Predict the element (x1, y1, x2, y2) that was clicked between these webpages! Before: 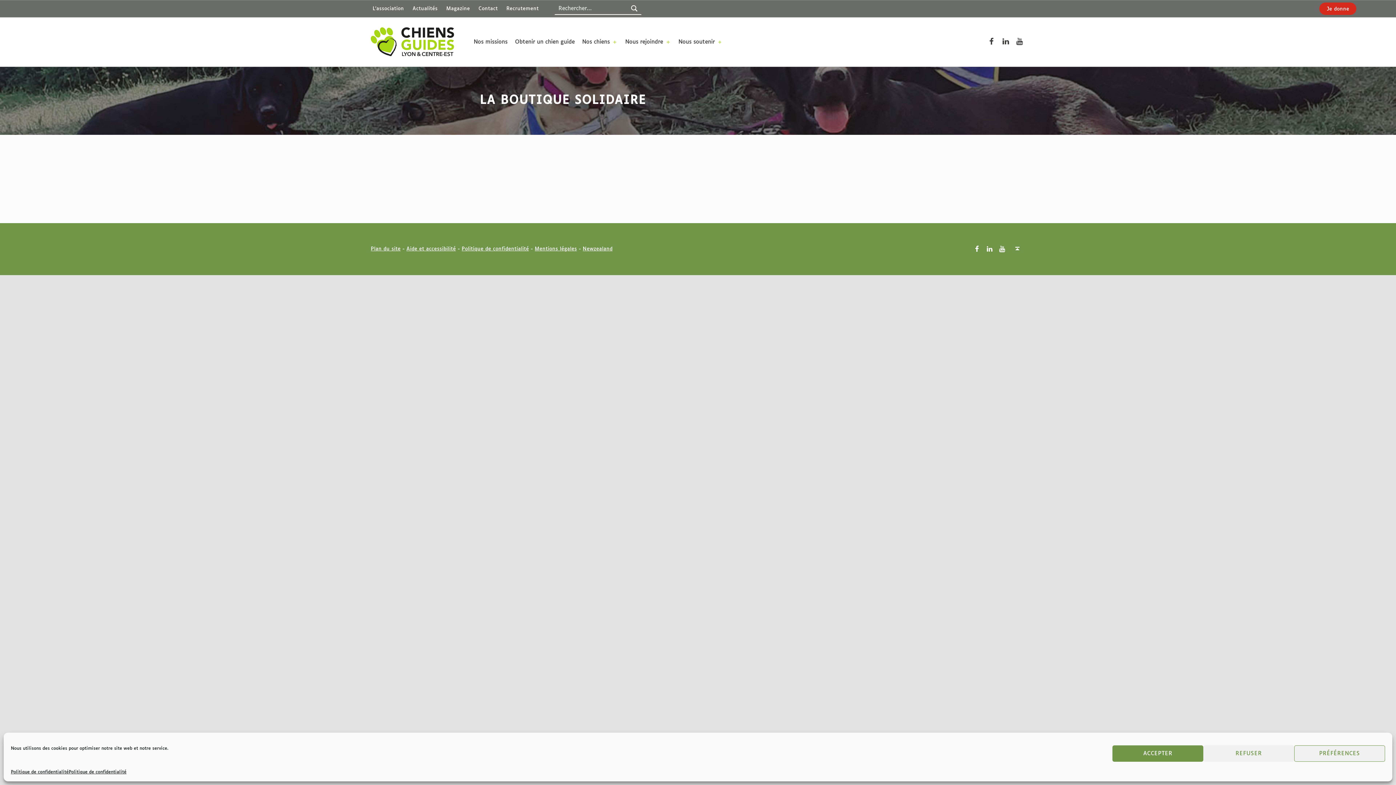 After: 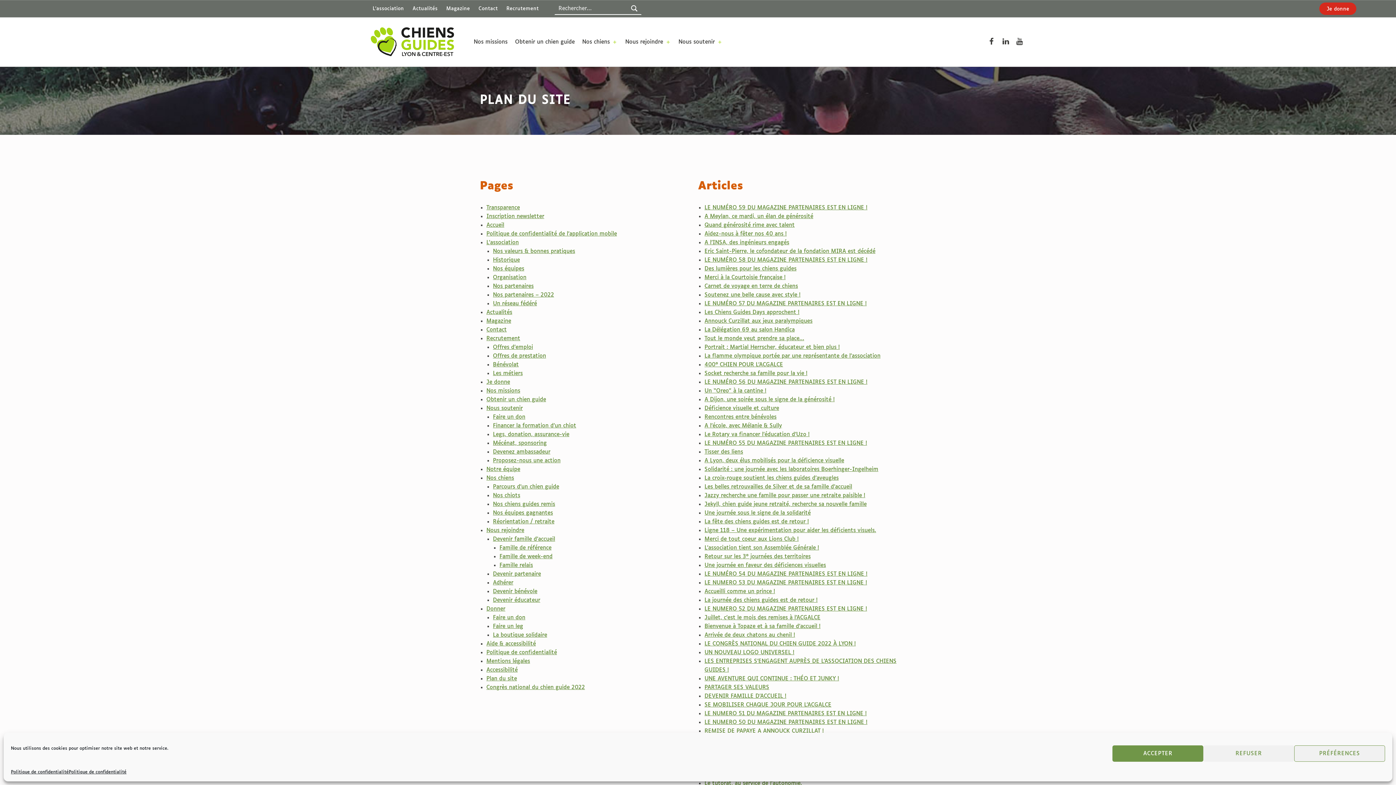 Action: bbox: (370, 246, 400, 251) label: Plan du site